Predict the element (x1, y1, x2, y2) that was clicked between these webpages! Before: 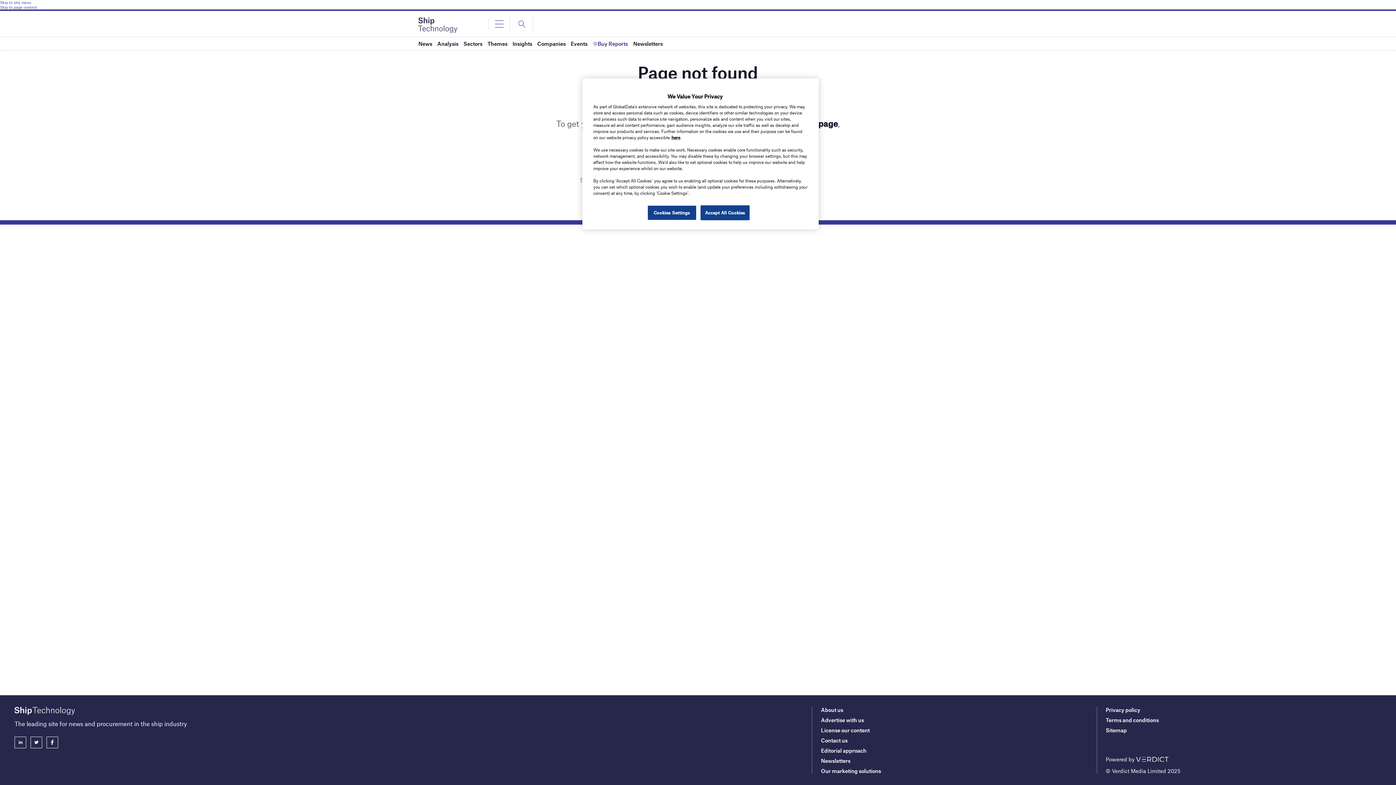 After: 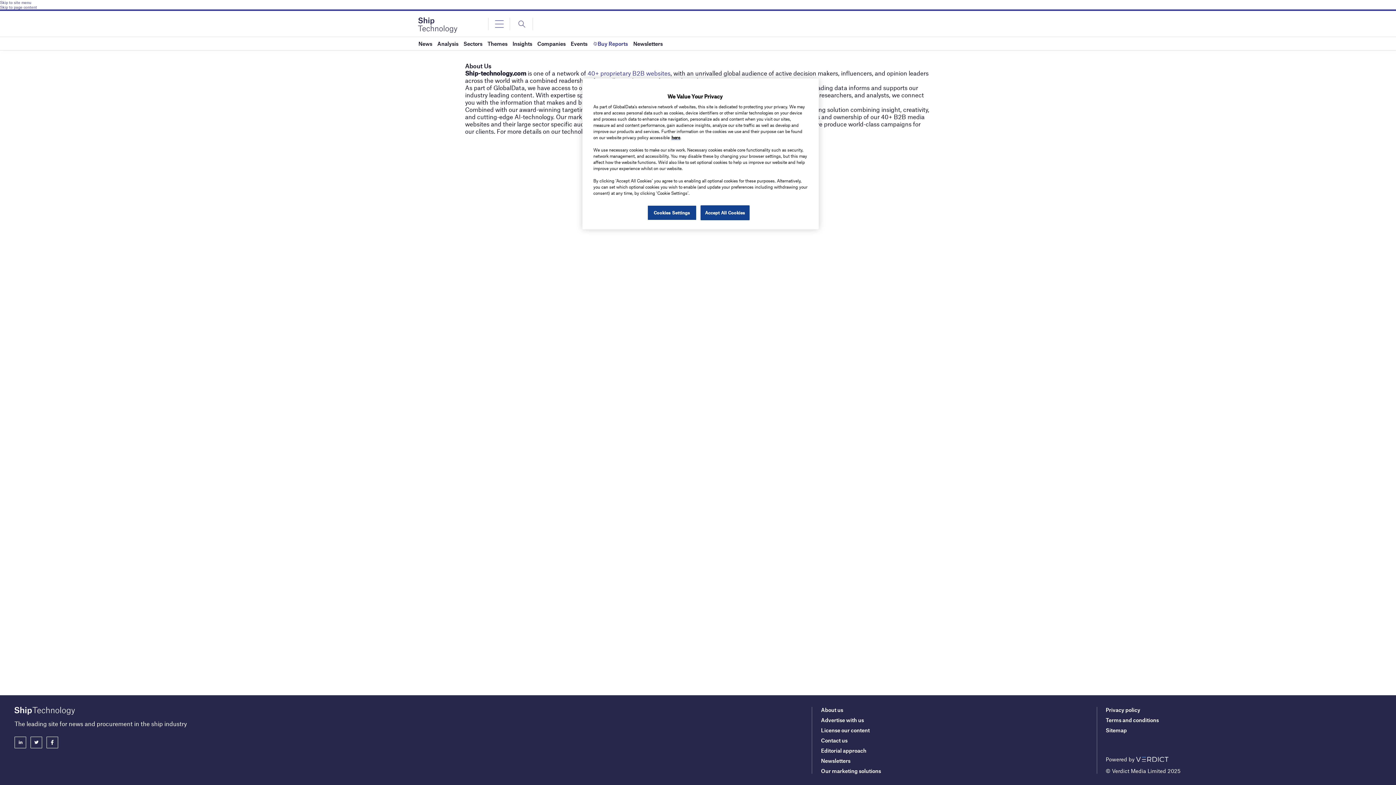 Action: bbox: (821, 706, 843, 713) label: About us